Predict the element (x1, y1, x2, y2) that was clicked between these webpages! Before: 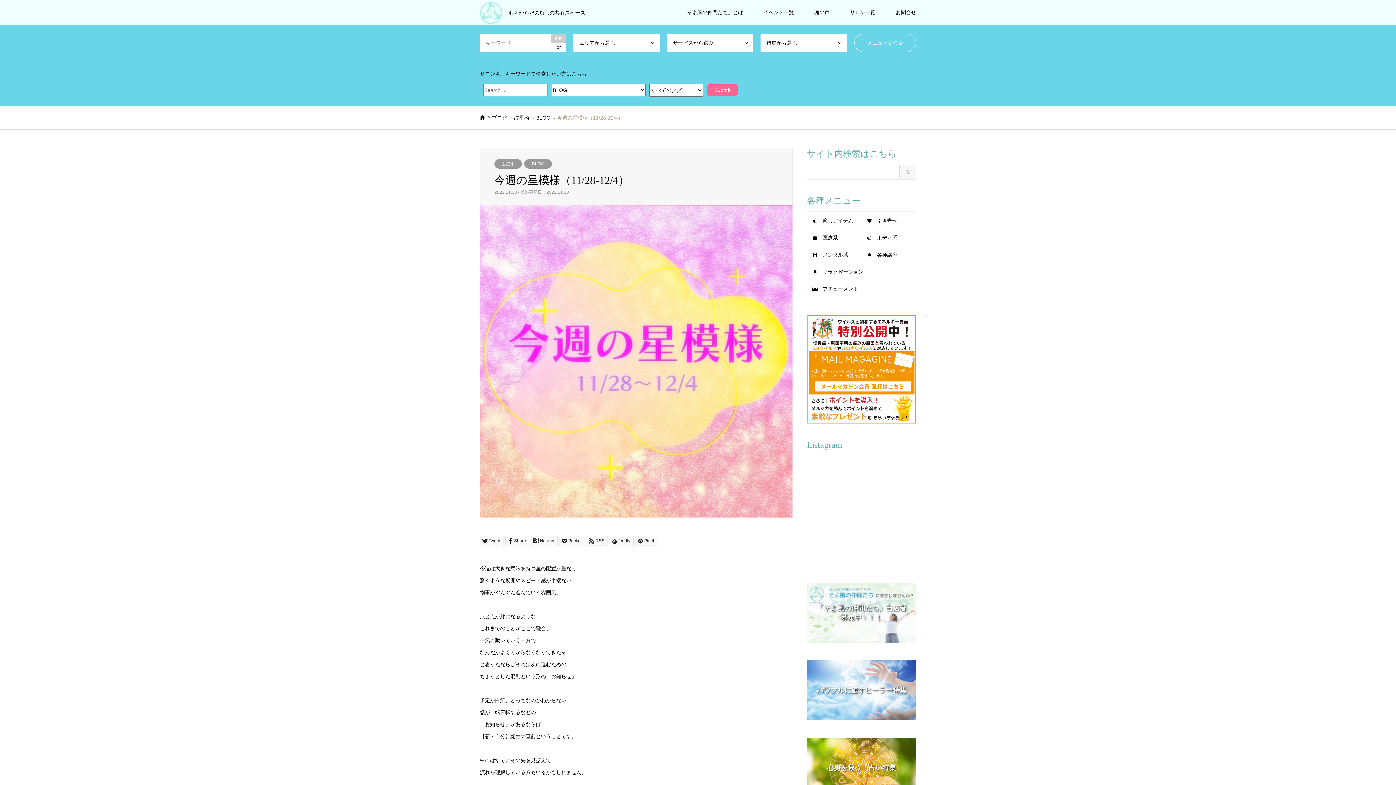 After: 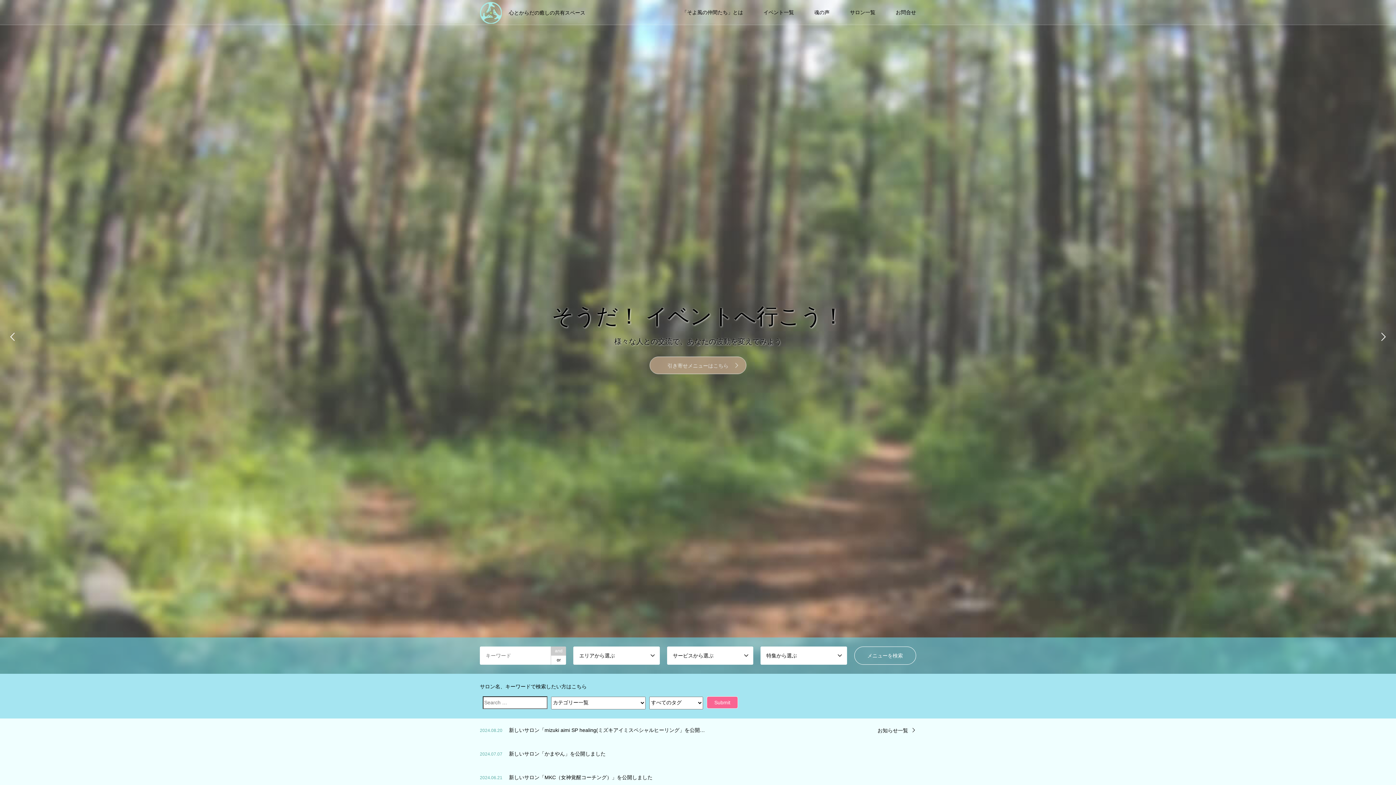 Action: bbox: (480, 114, 485, 120)